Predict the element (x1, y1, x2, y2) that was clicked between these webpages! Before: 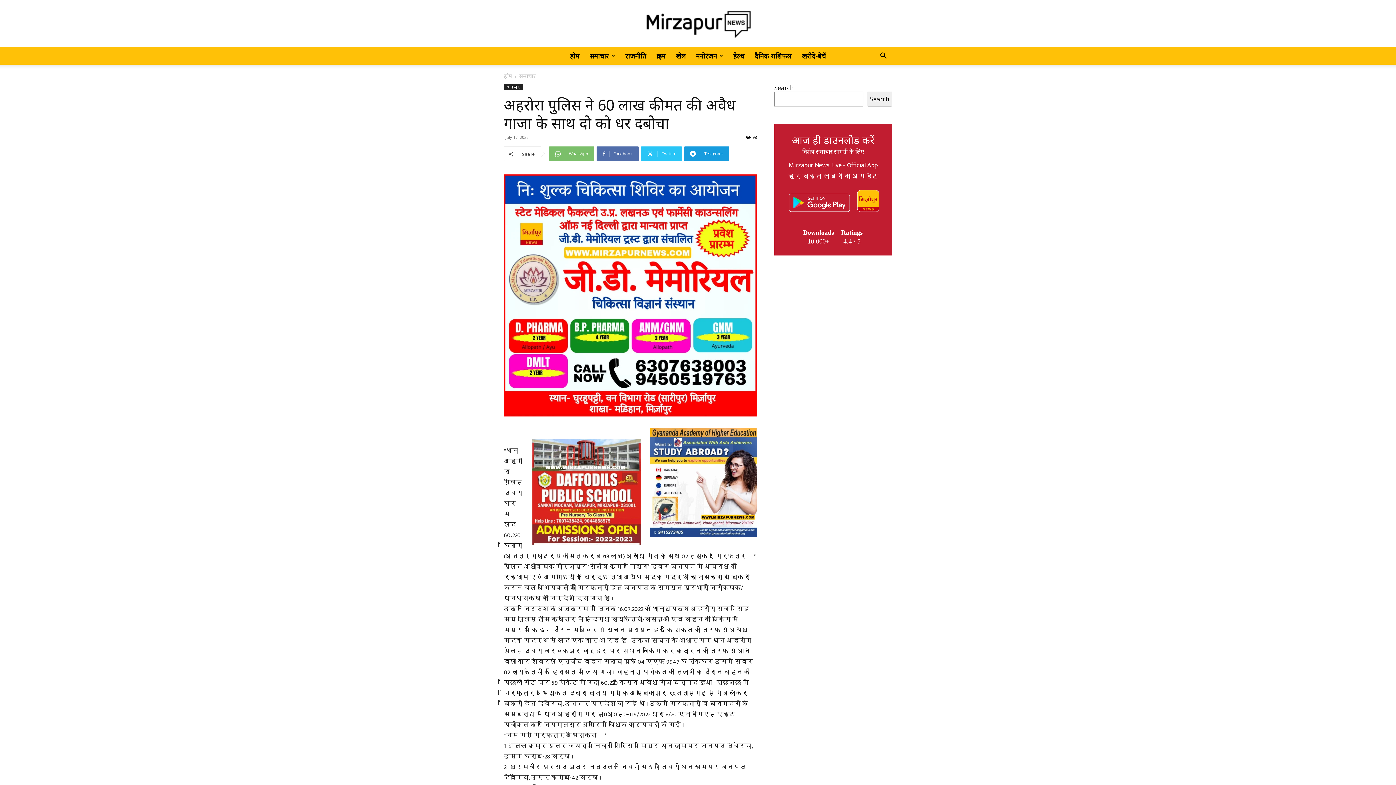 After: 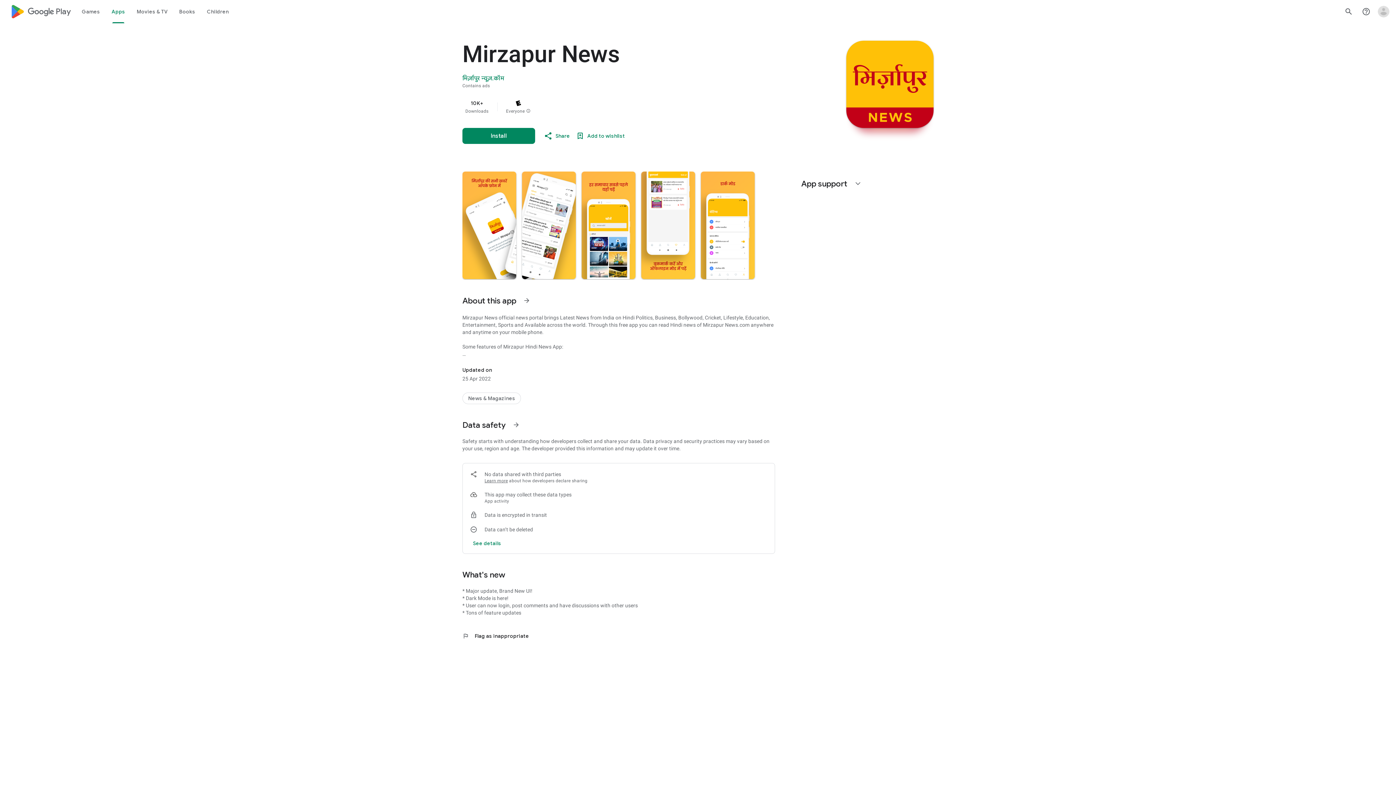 Action: bbox: (788, 160, 878, 170) label: Mirzapur News Live - Official App